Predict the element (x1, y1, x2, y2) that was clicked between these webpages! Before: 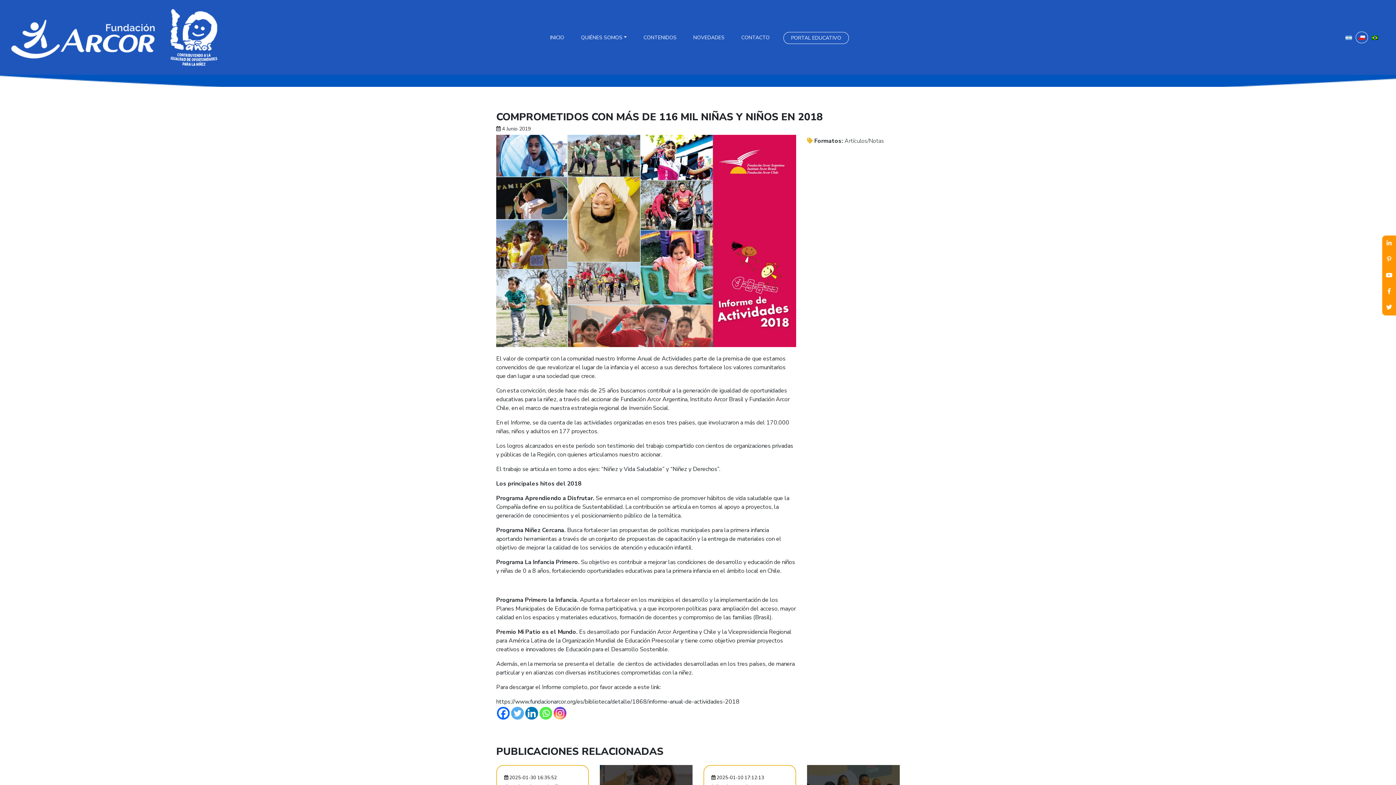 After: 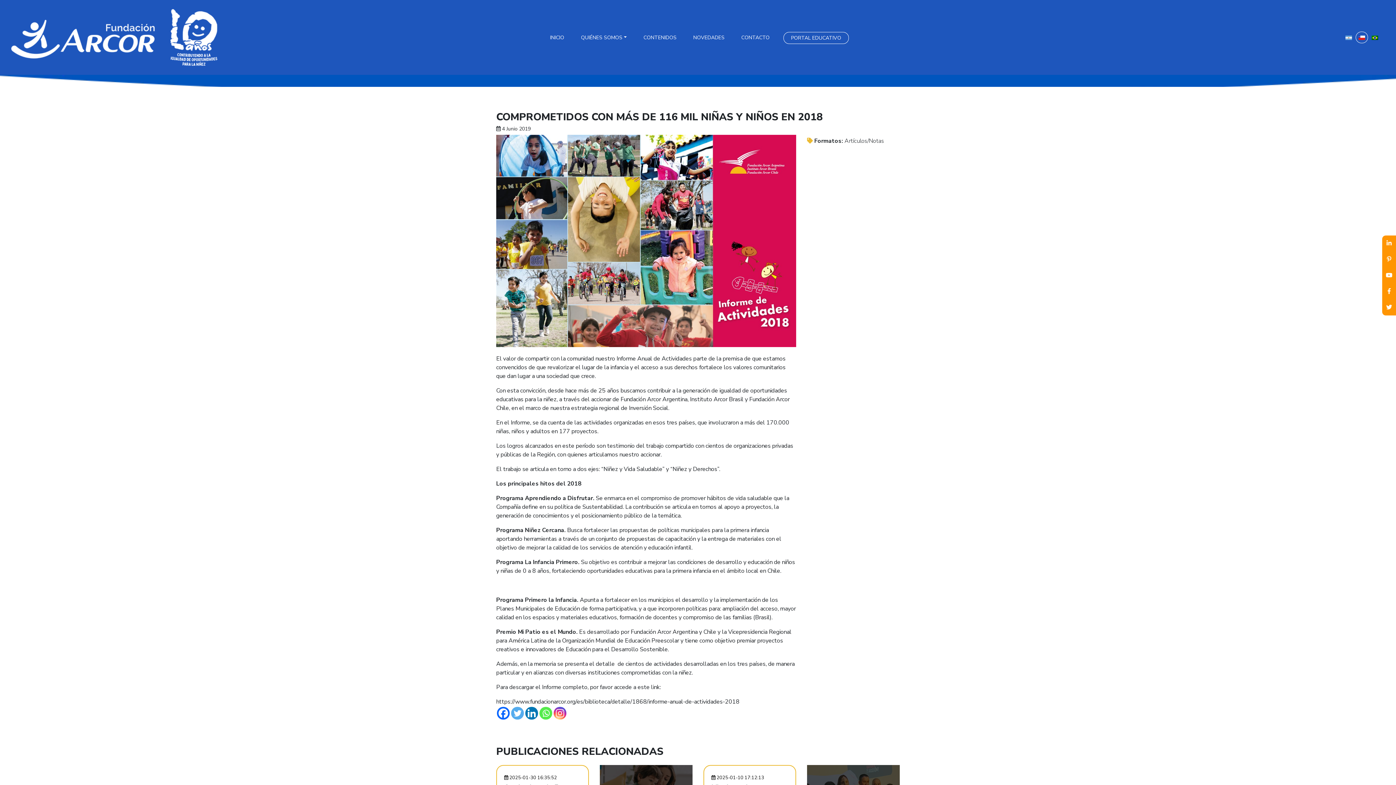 Action: label: Facebook bbox: (497, 707, 509, 719)